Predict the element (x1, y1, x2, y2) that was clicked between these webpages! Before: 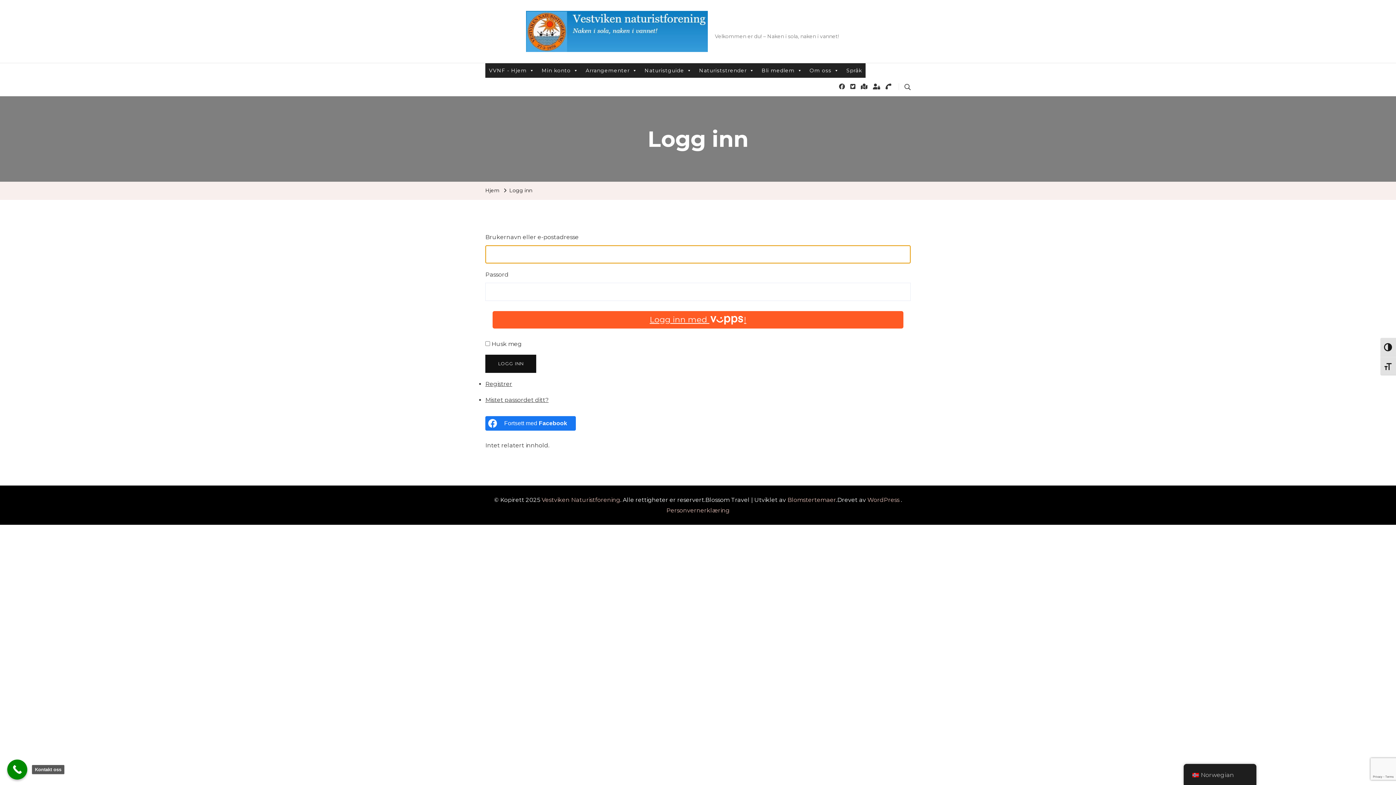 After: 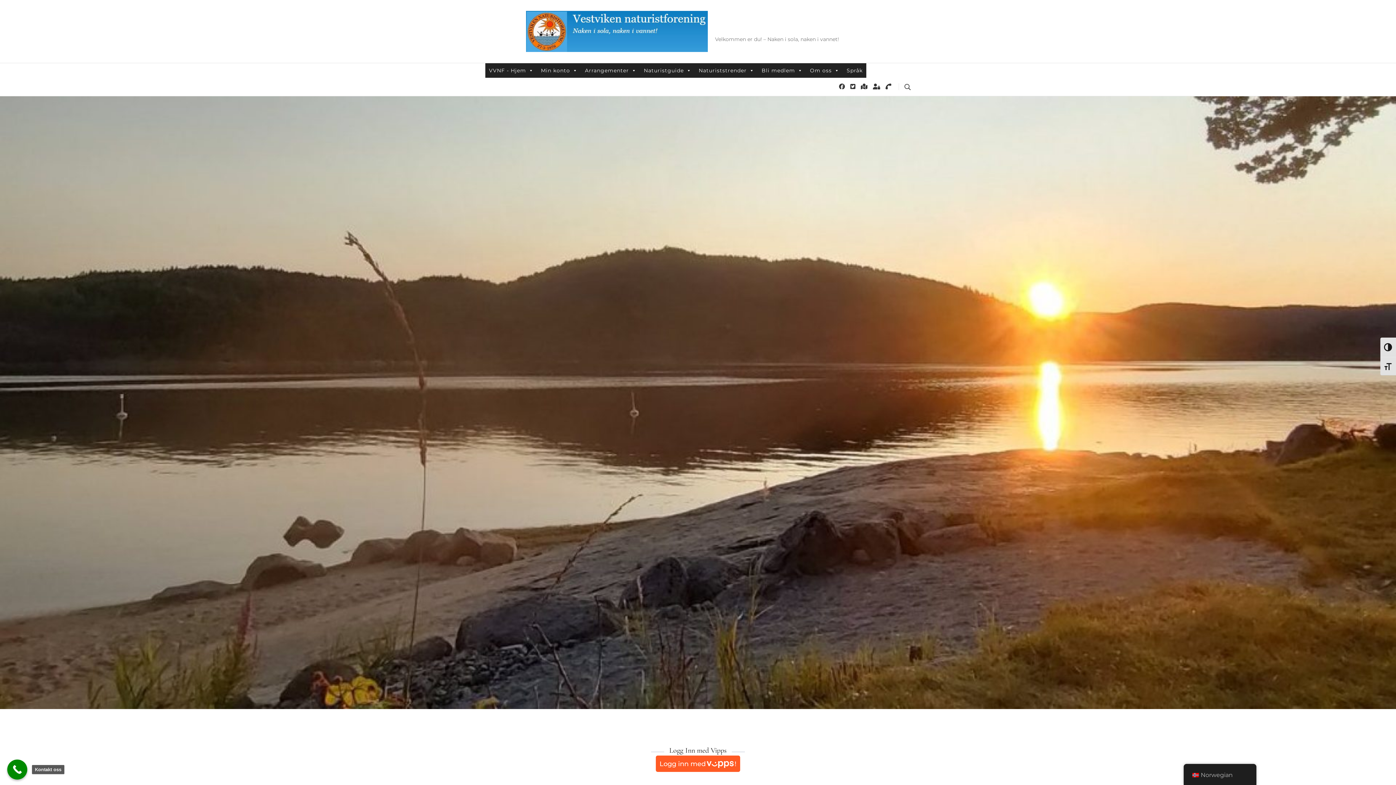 Action: bbox: (526, 10, 707, 51)